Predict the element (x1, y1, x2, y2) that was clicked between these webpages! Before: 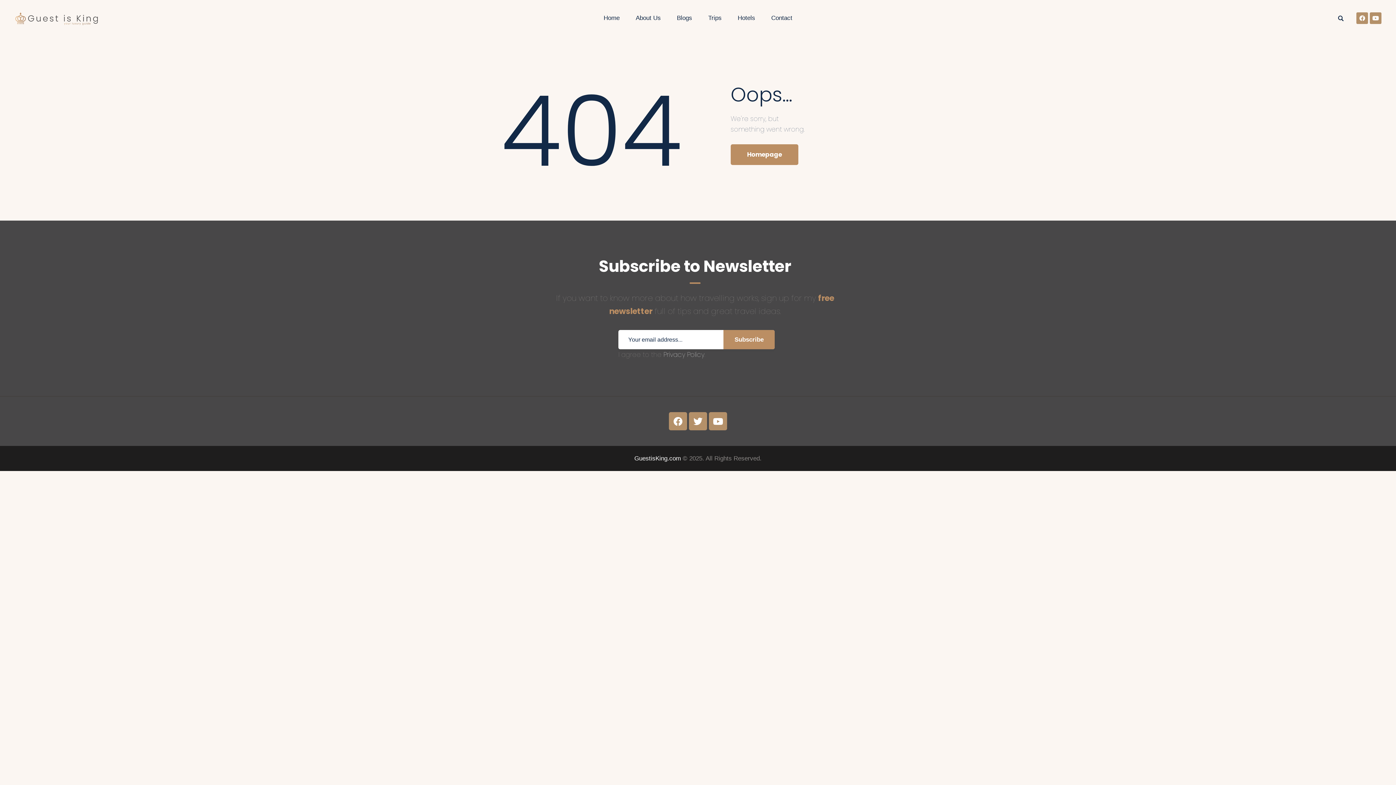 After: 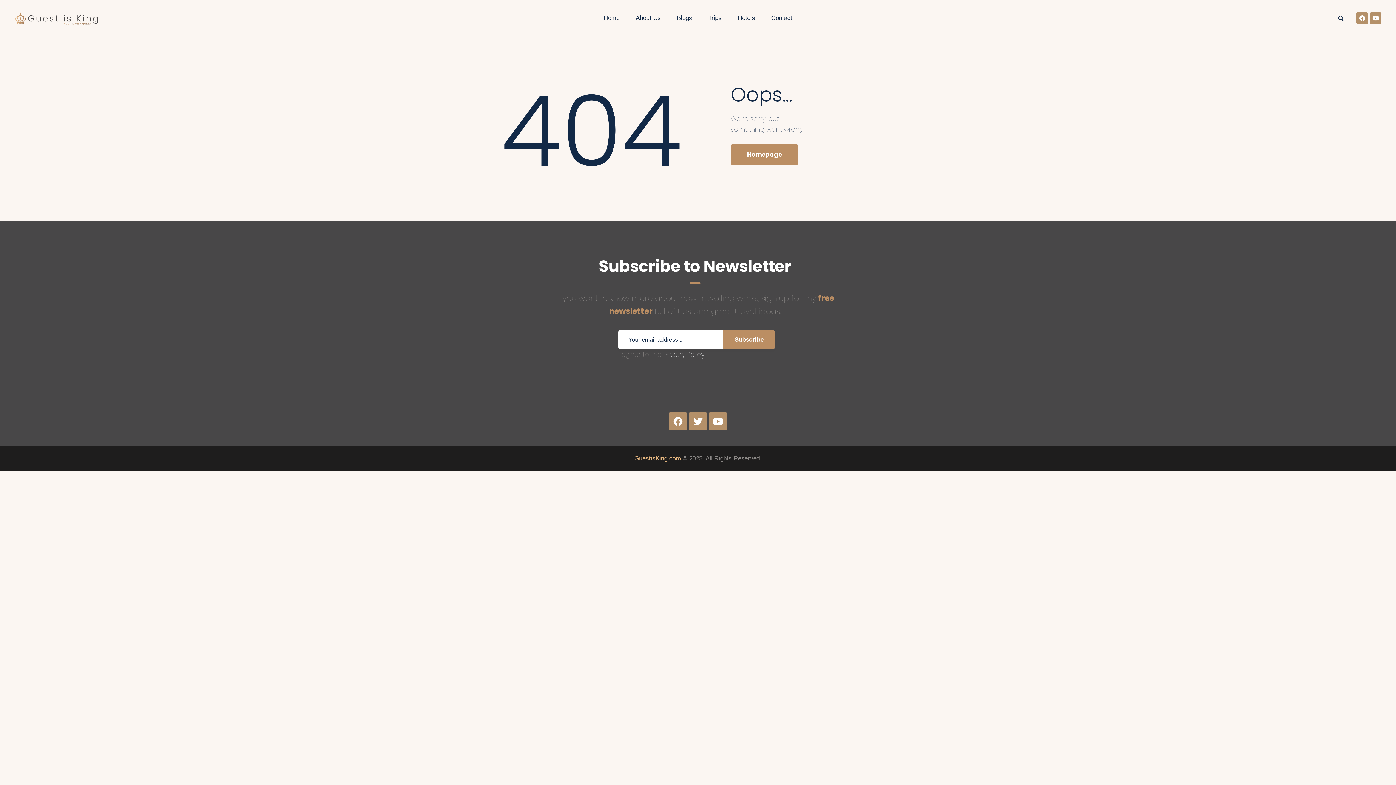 Action: label: GuestisKing.com bbox: (634, 455, 681, 462)